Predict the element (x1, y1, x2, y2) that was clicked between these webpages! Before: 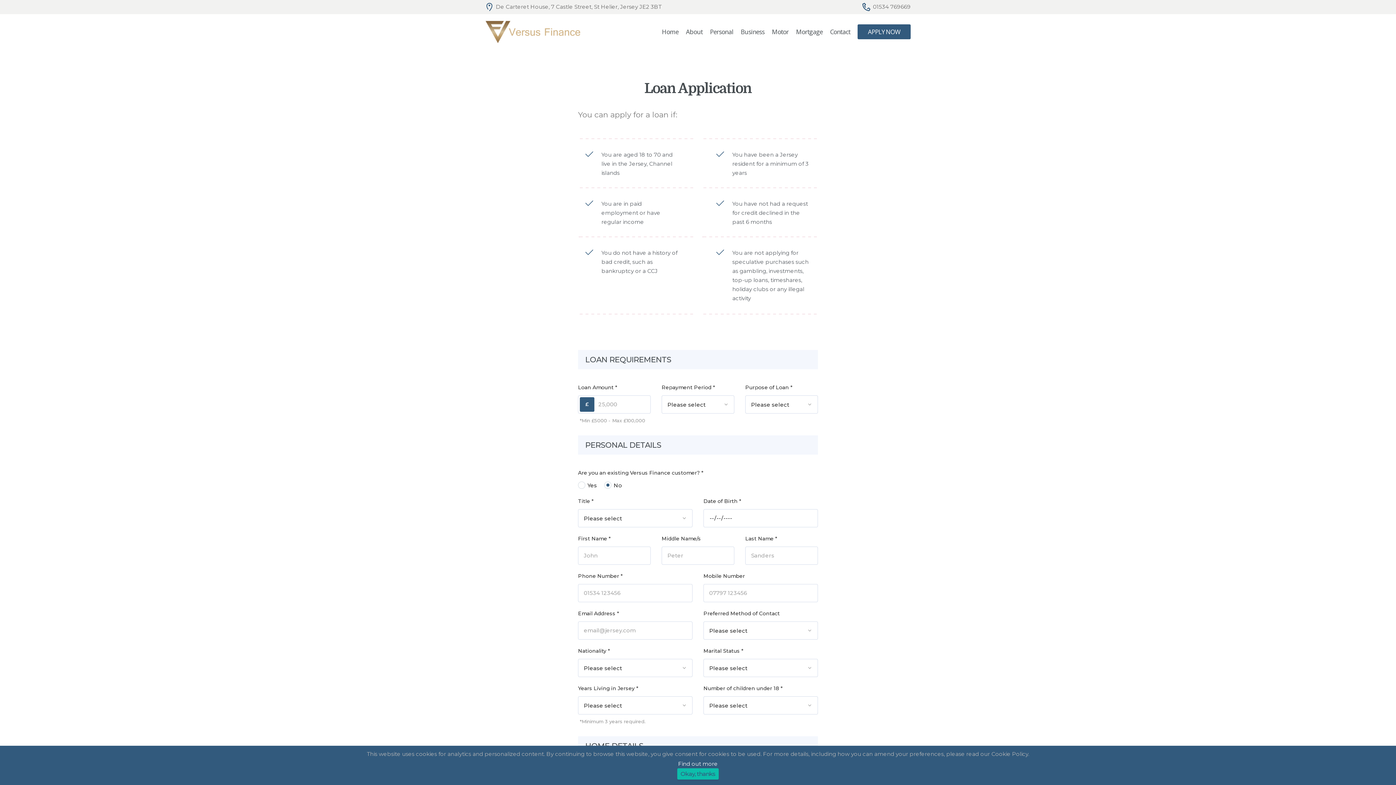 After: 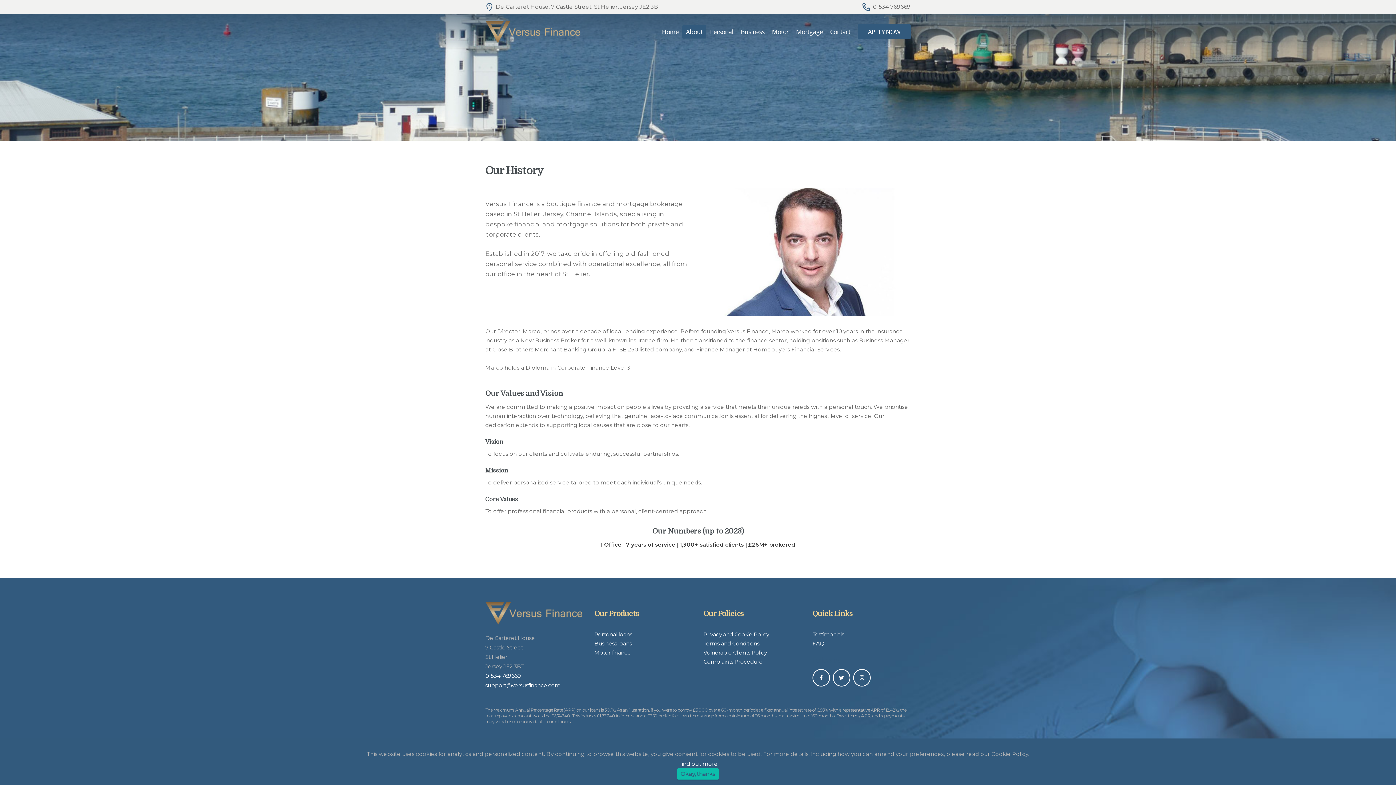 Action: label: About bbox: (682, 25, 706, 38)